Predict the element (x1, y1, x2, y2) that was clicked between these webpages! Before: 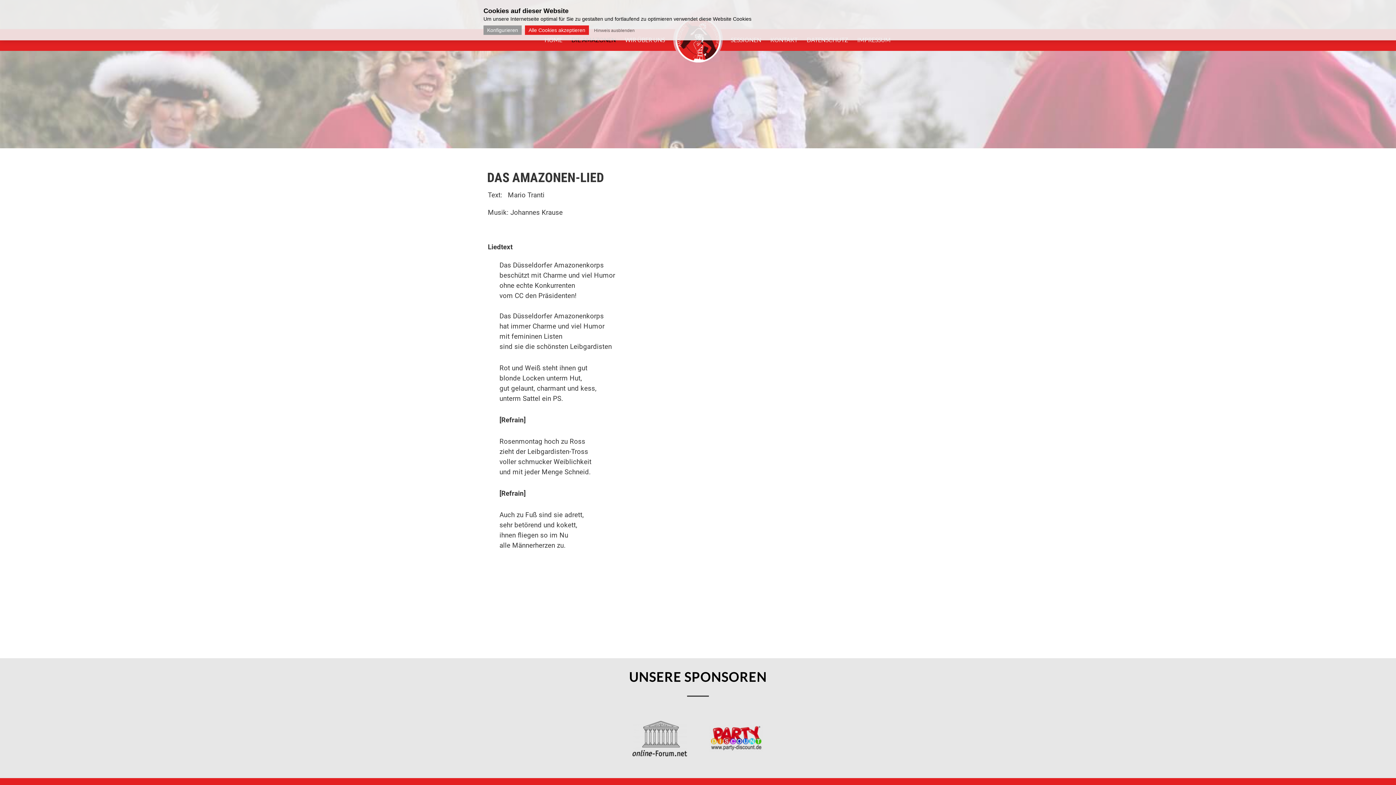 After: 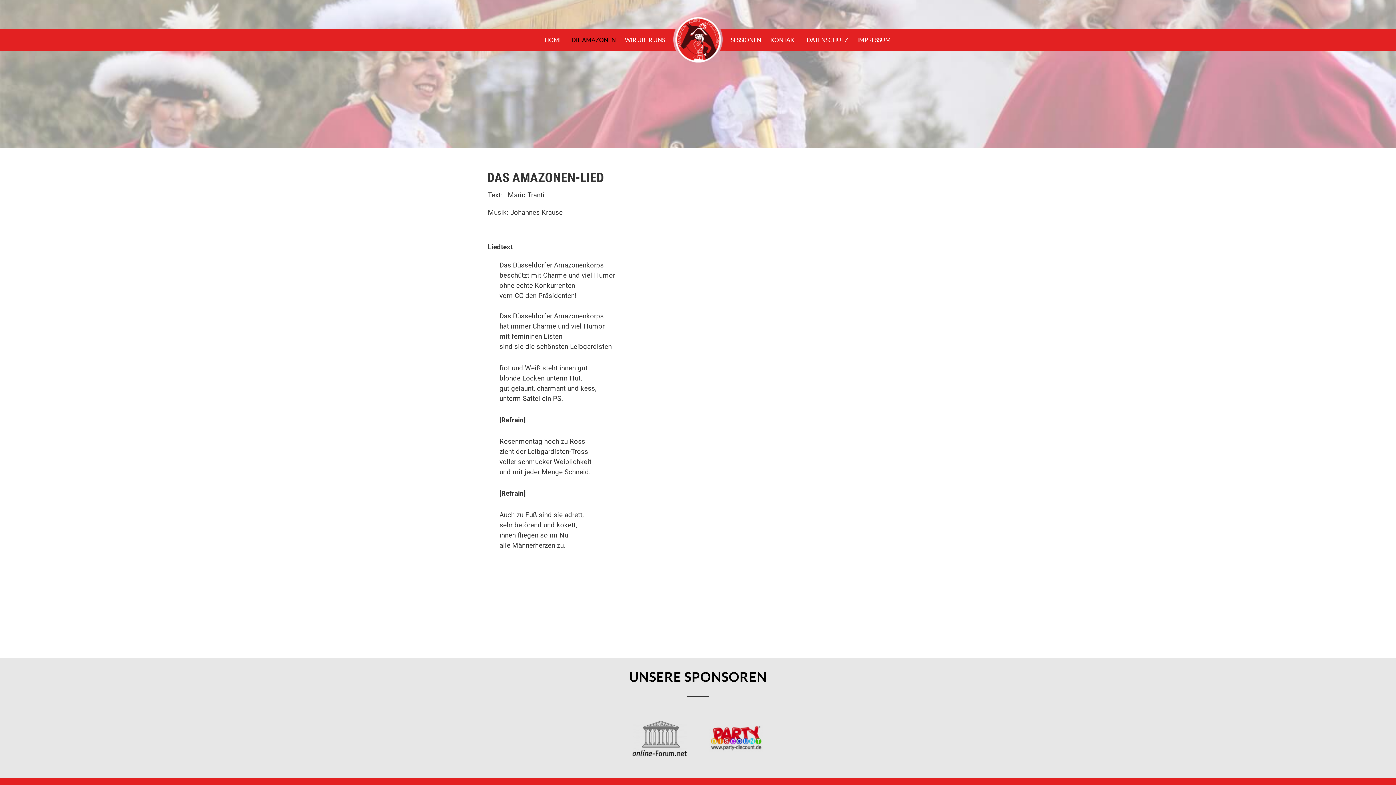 Action: label: Alle Cookies akzeptieren bbox: (525, 25, 589, 34)